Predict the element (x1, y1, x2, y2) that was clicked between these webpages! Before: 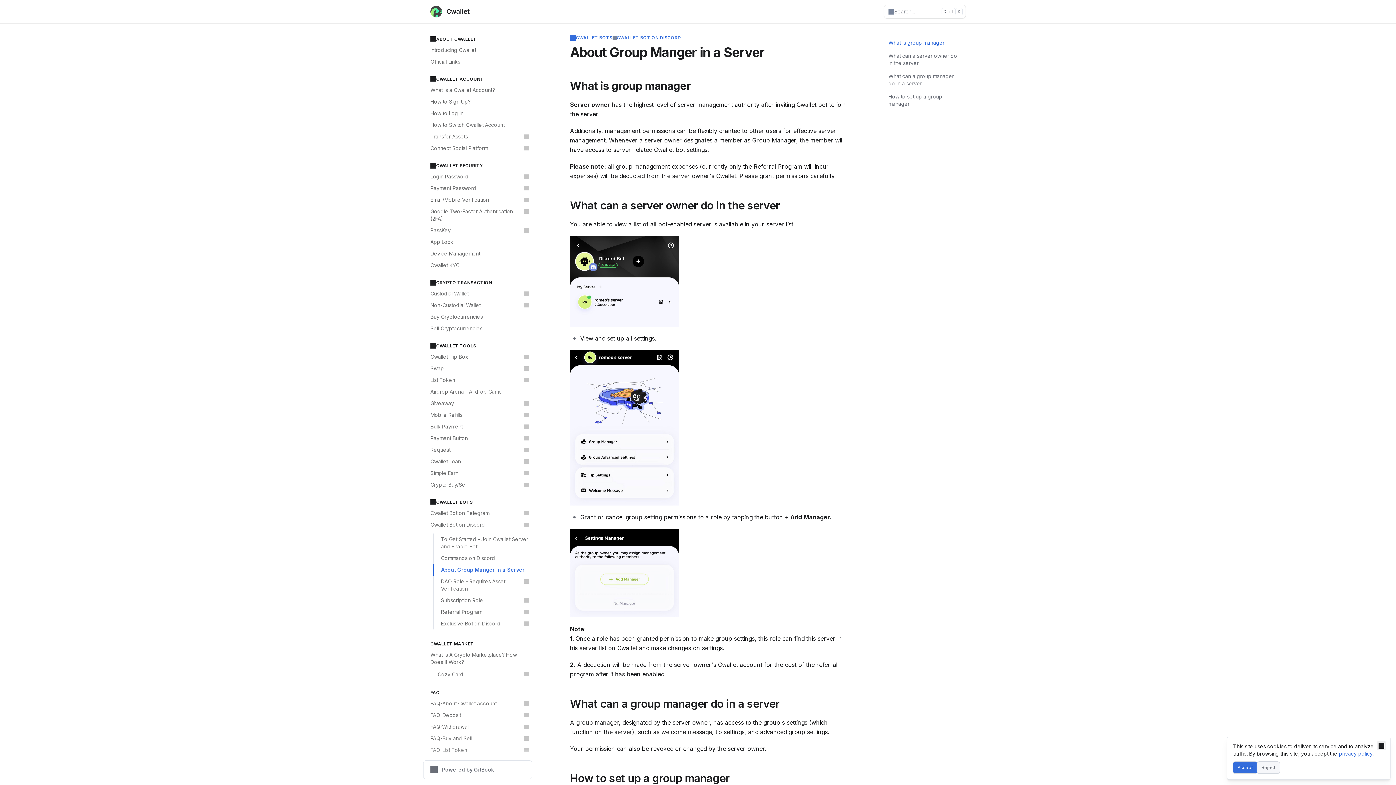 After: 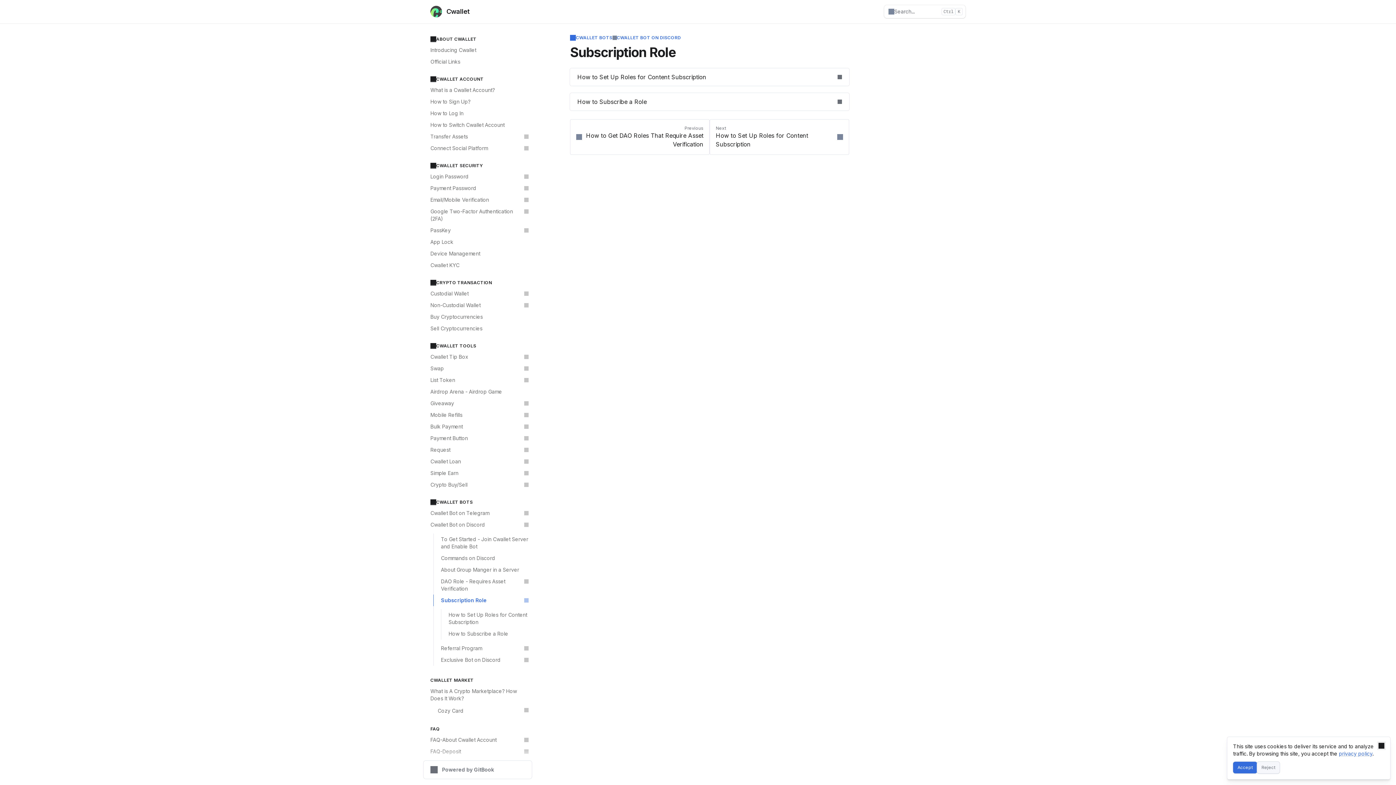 Action: bbox: (433, 594, 532, 606) label: Subscription Role